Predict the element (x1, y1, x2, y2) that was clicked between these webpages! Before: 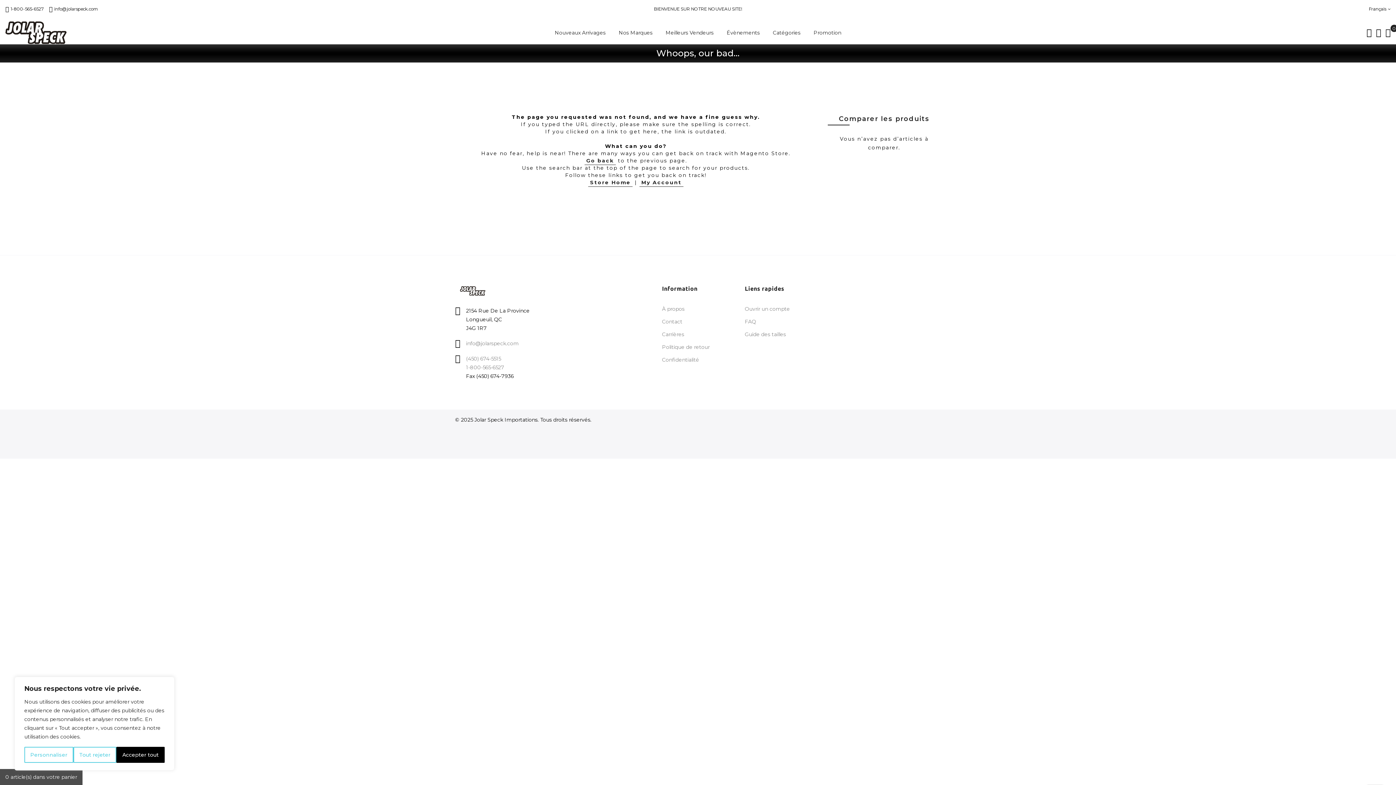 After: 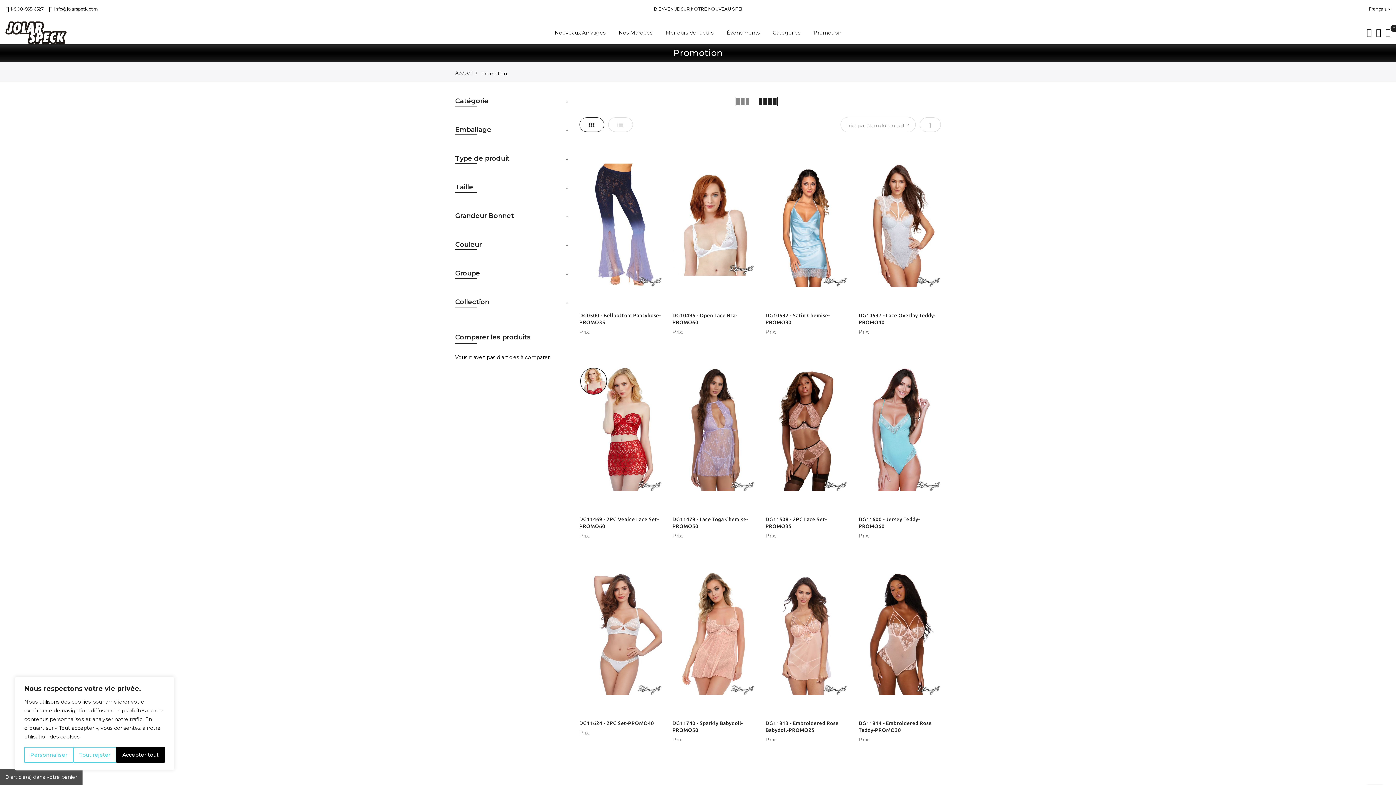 Action: bbox: (807, 21, 847, 44) label: Promotion